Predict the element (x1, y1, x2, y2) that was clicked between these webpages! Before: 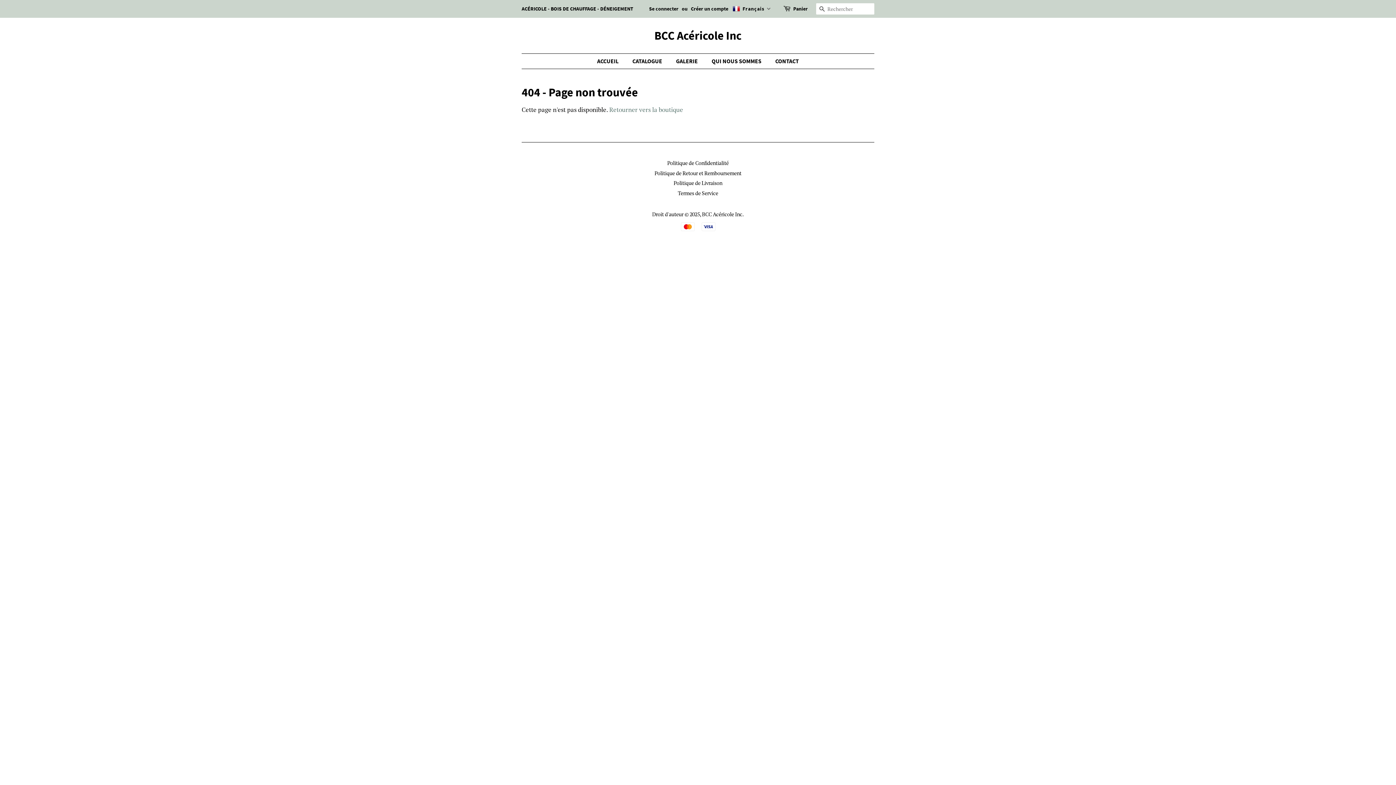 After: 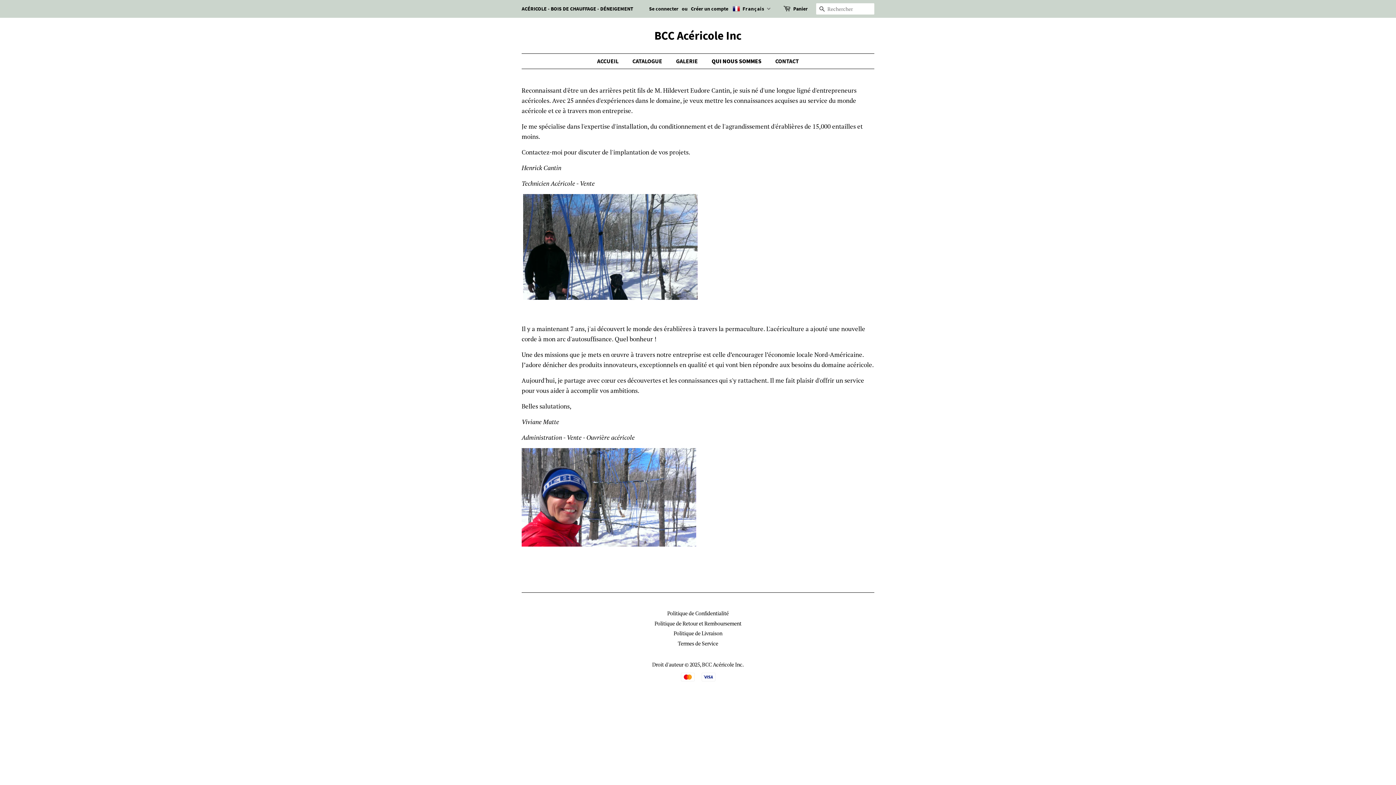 Action: bbox: (706, 53, 768, 68) label: QUI NOUS SOMMES